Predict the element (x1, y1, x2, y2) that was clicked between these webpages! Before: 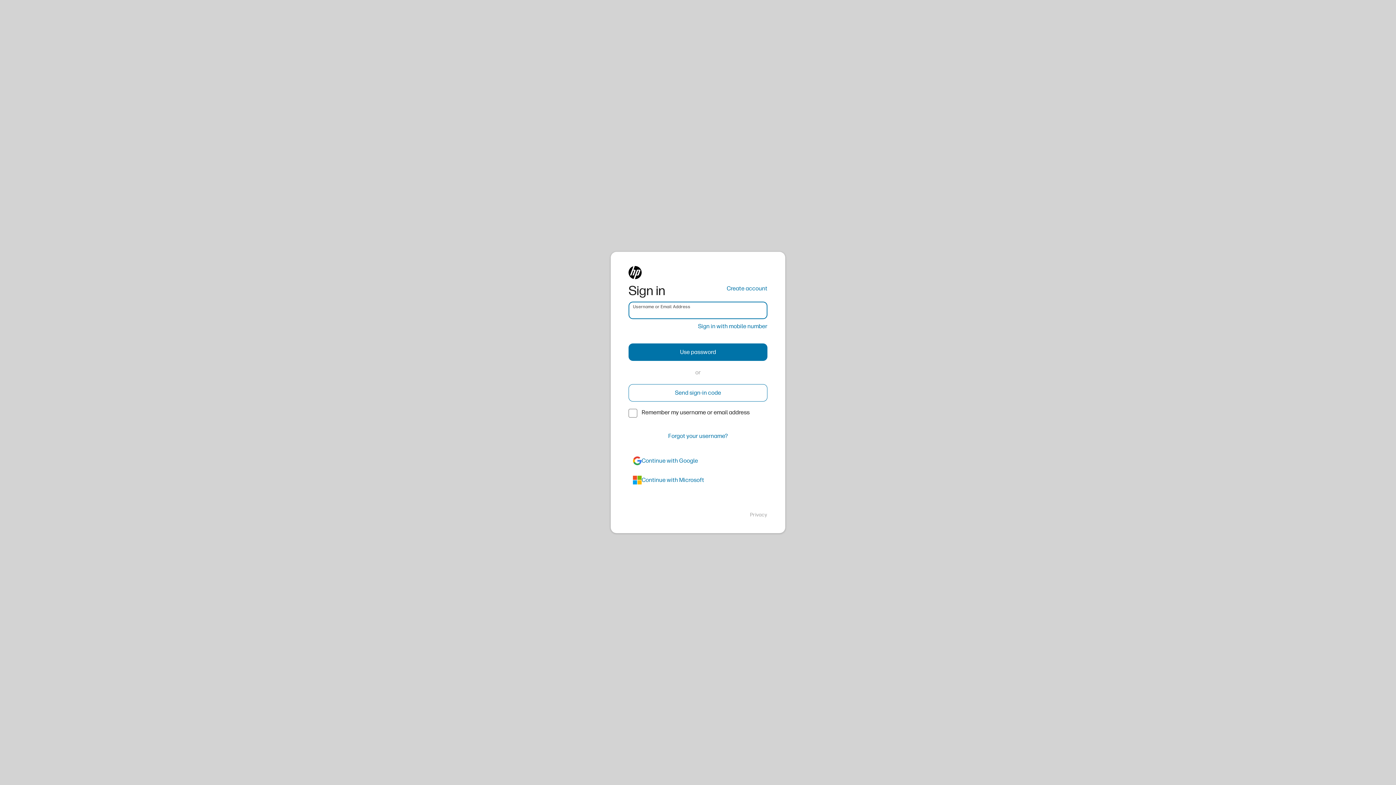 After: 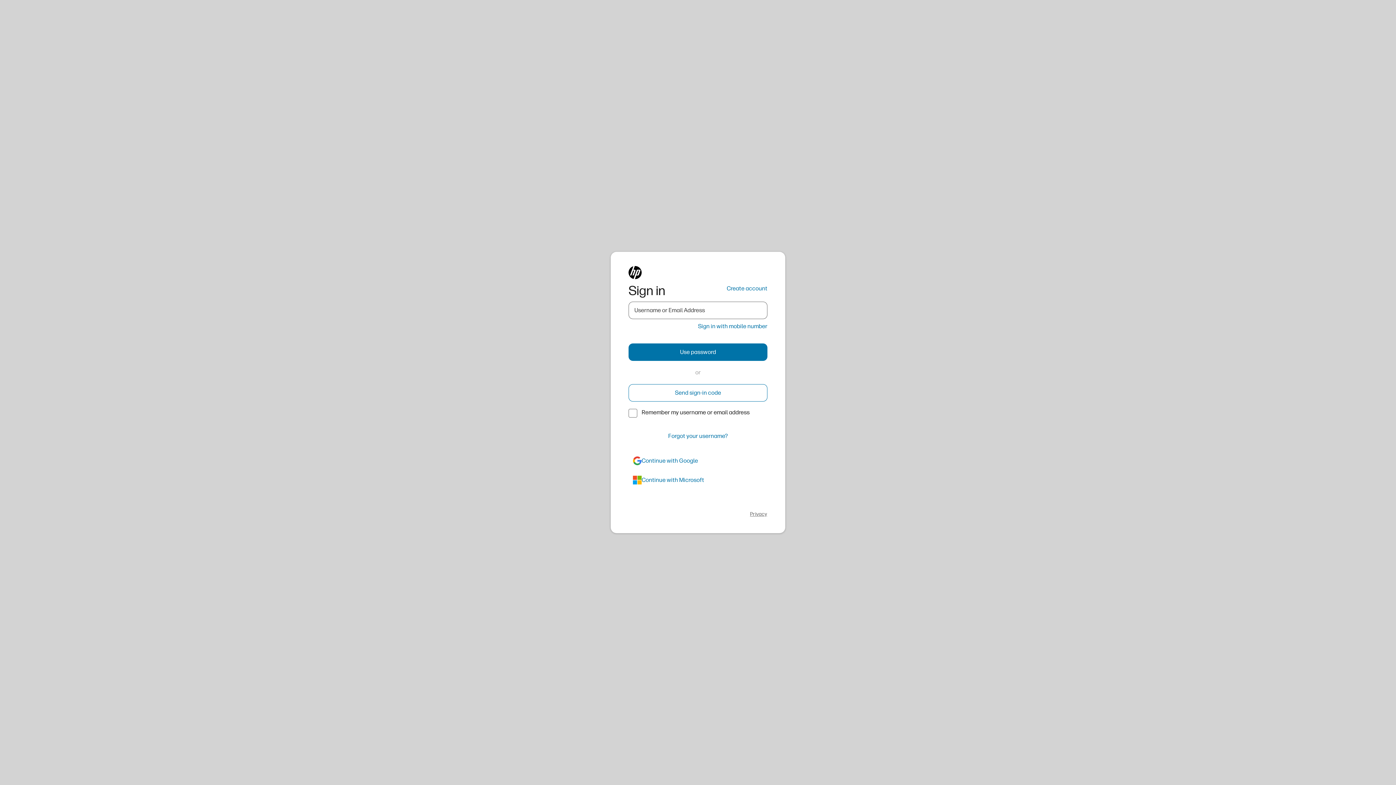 Action: bbox: (750, 511, 767, 518) label: Privacy